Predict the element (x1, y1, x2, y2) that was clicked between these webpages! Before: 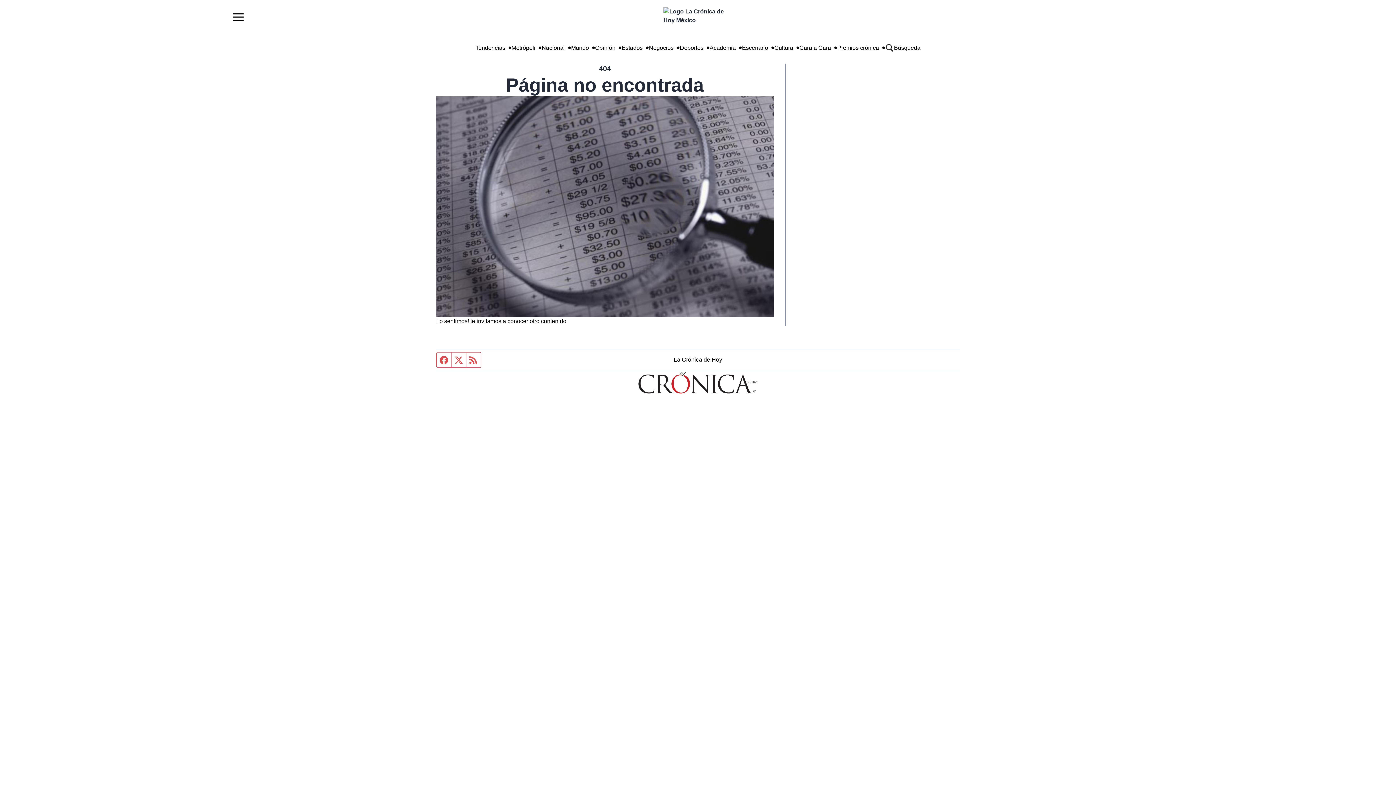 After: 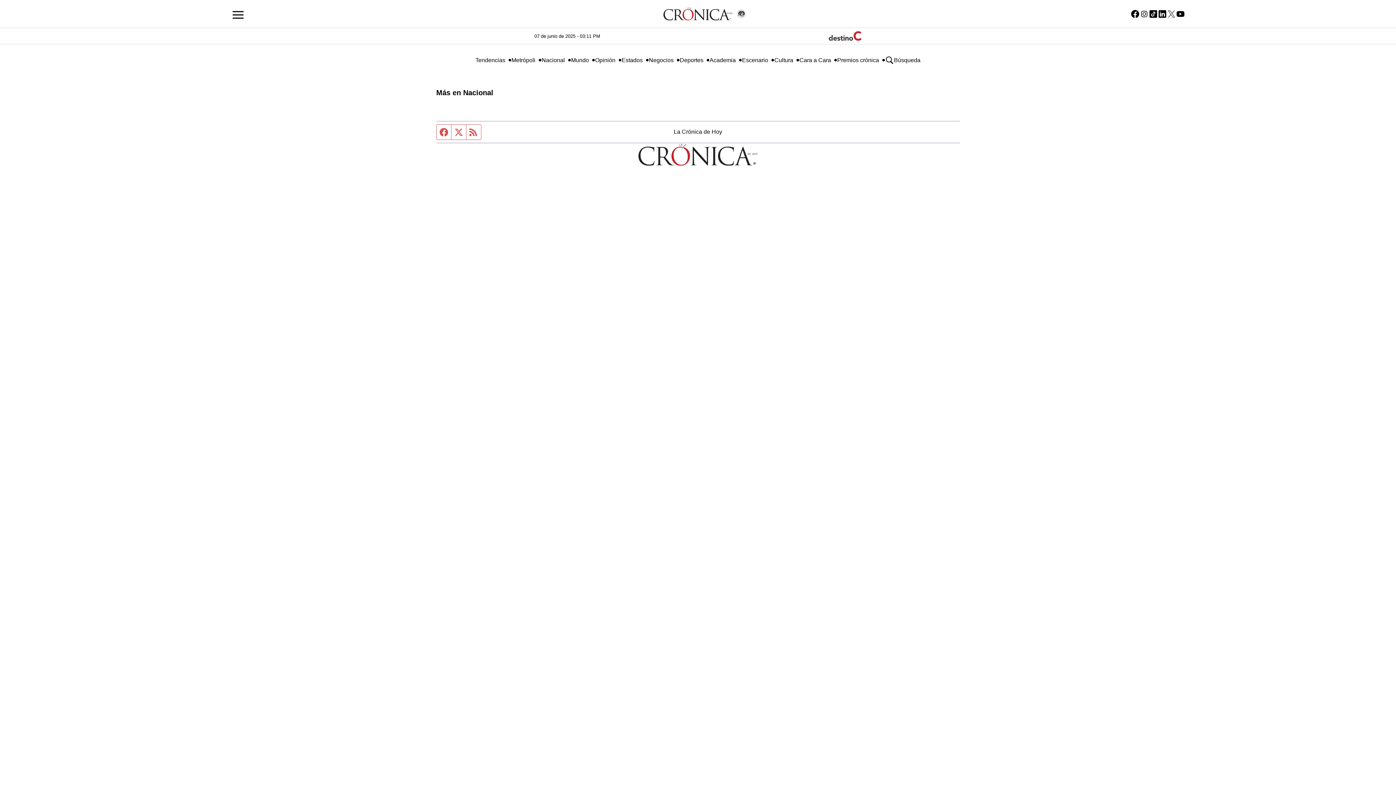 Action: bbox: (837, 43, 879, 52) label: Premios crónica